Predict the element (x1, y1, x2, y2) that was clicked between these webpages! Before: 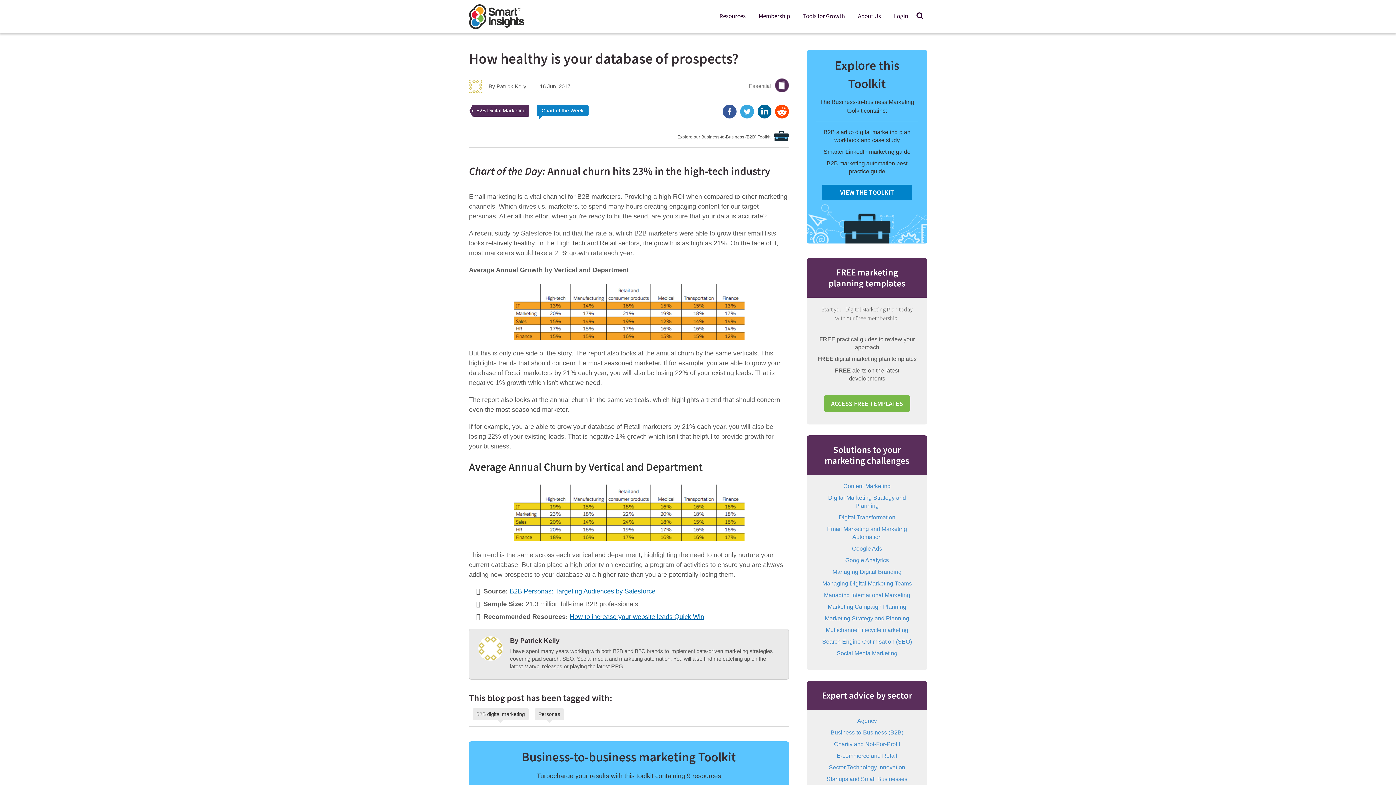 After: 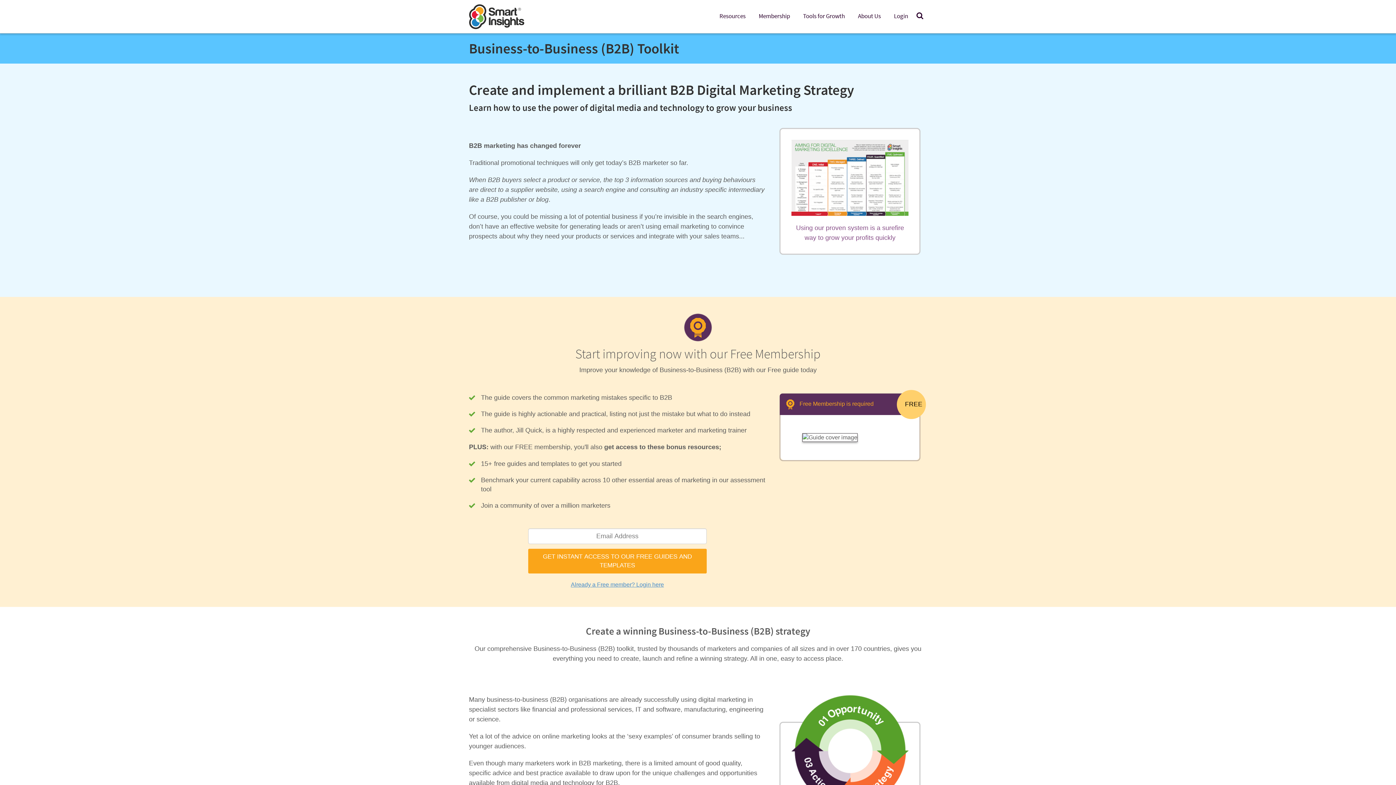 Action: bbox: (677, 130, 789, 143) label: Explore our Business-to-Business (B2B) Toolkit